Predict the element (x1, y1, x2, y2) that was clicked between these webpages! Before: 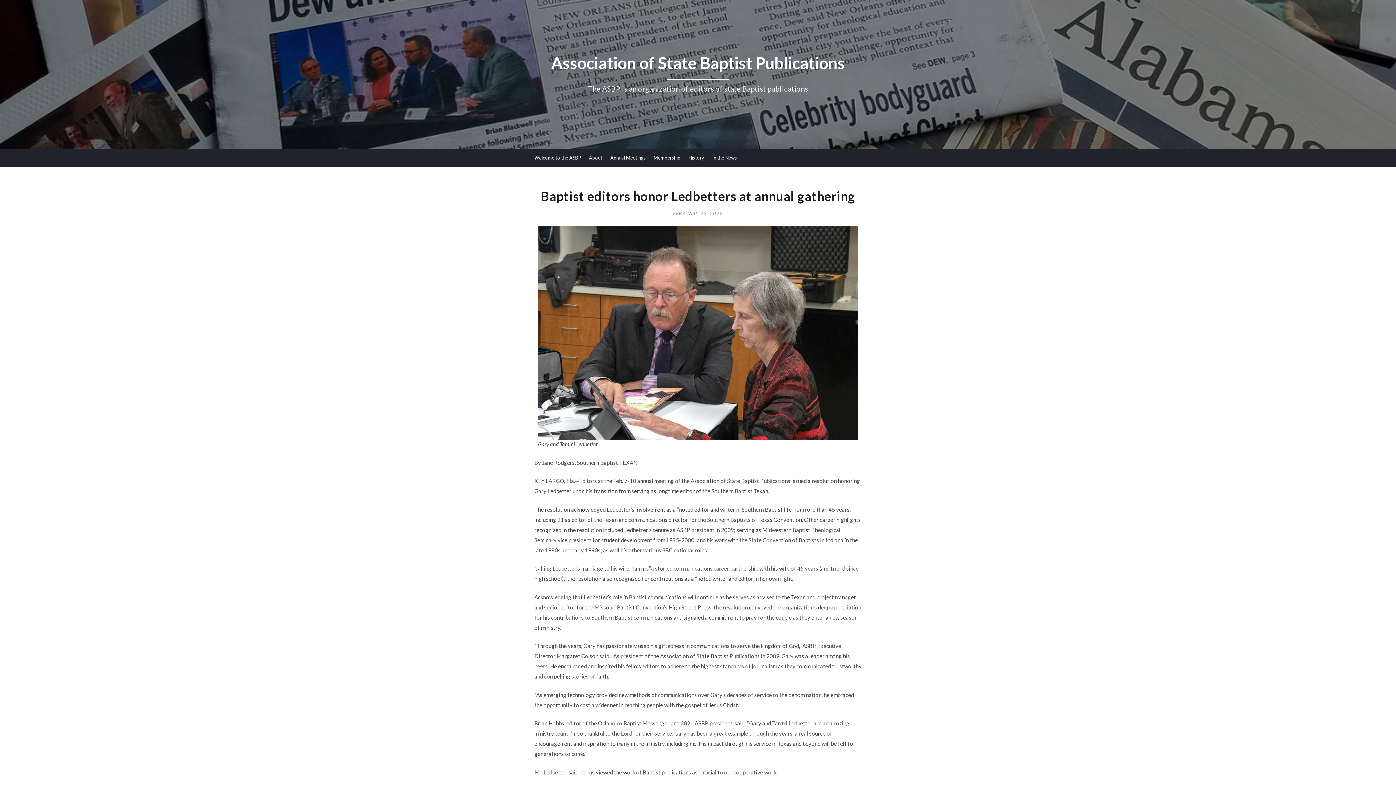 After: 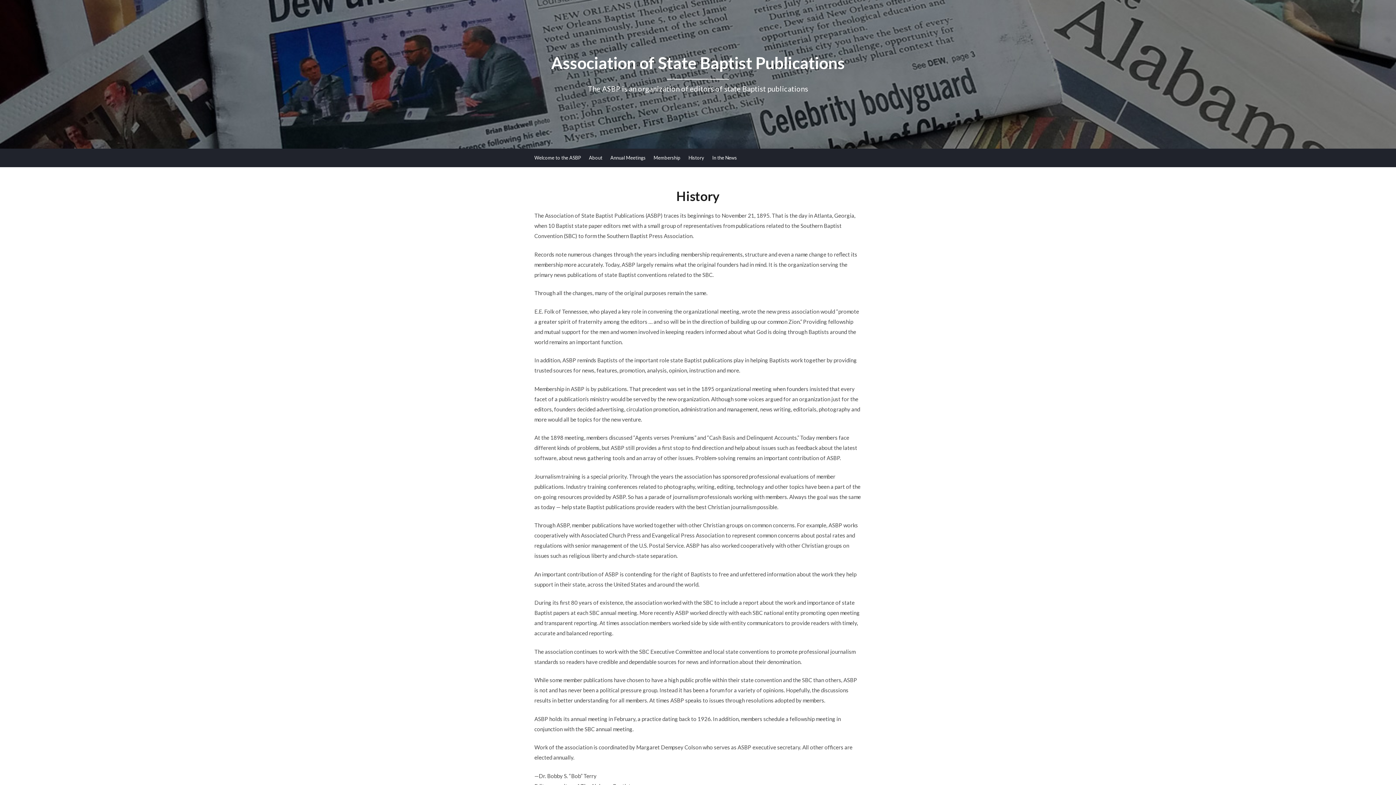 Action: label: History bbox: (688, 148, 704, 166)